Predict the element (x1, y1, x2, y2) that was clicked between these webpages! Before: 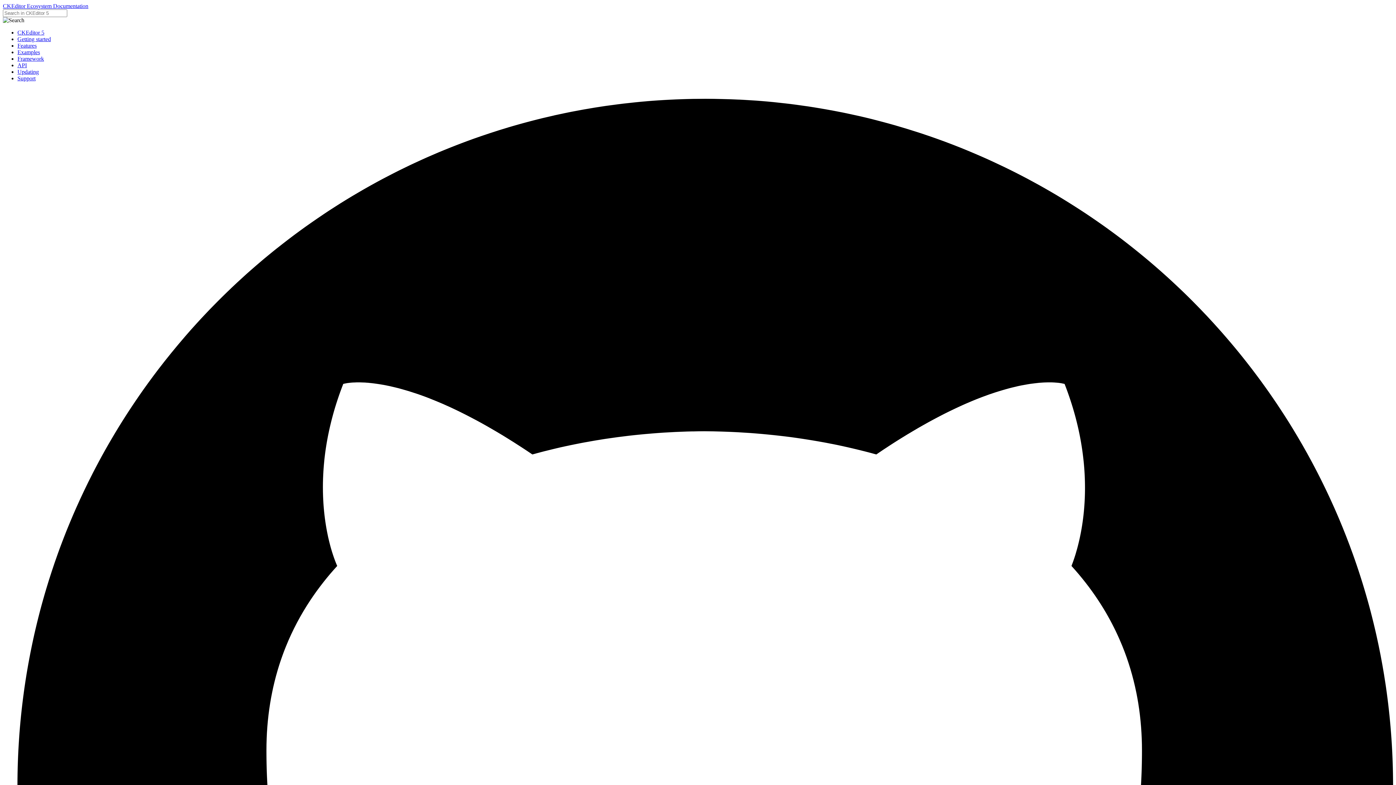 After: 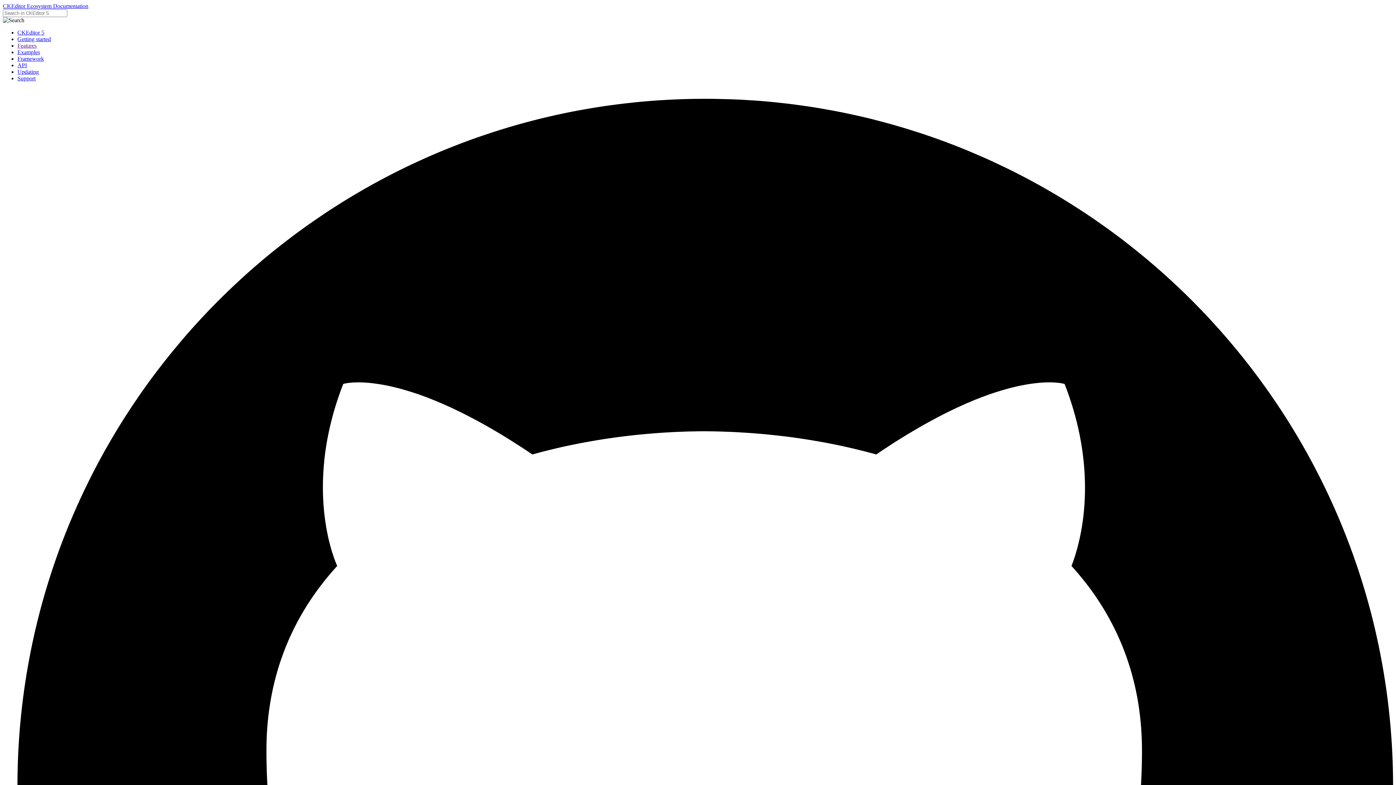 Action: label: Features bbox: (17, 42, 36, 48)